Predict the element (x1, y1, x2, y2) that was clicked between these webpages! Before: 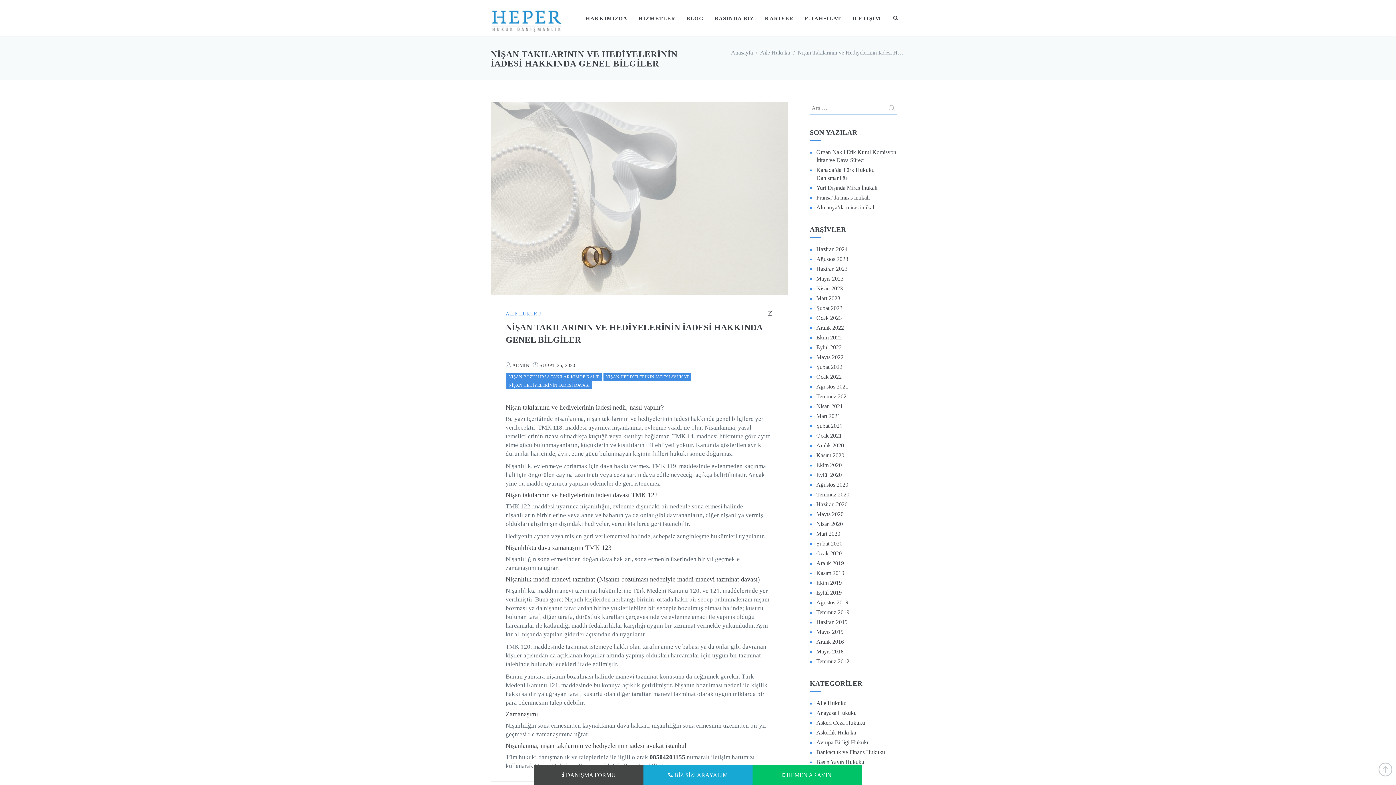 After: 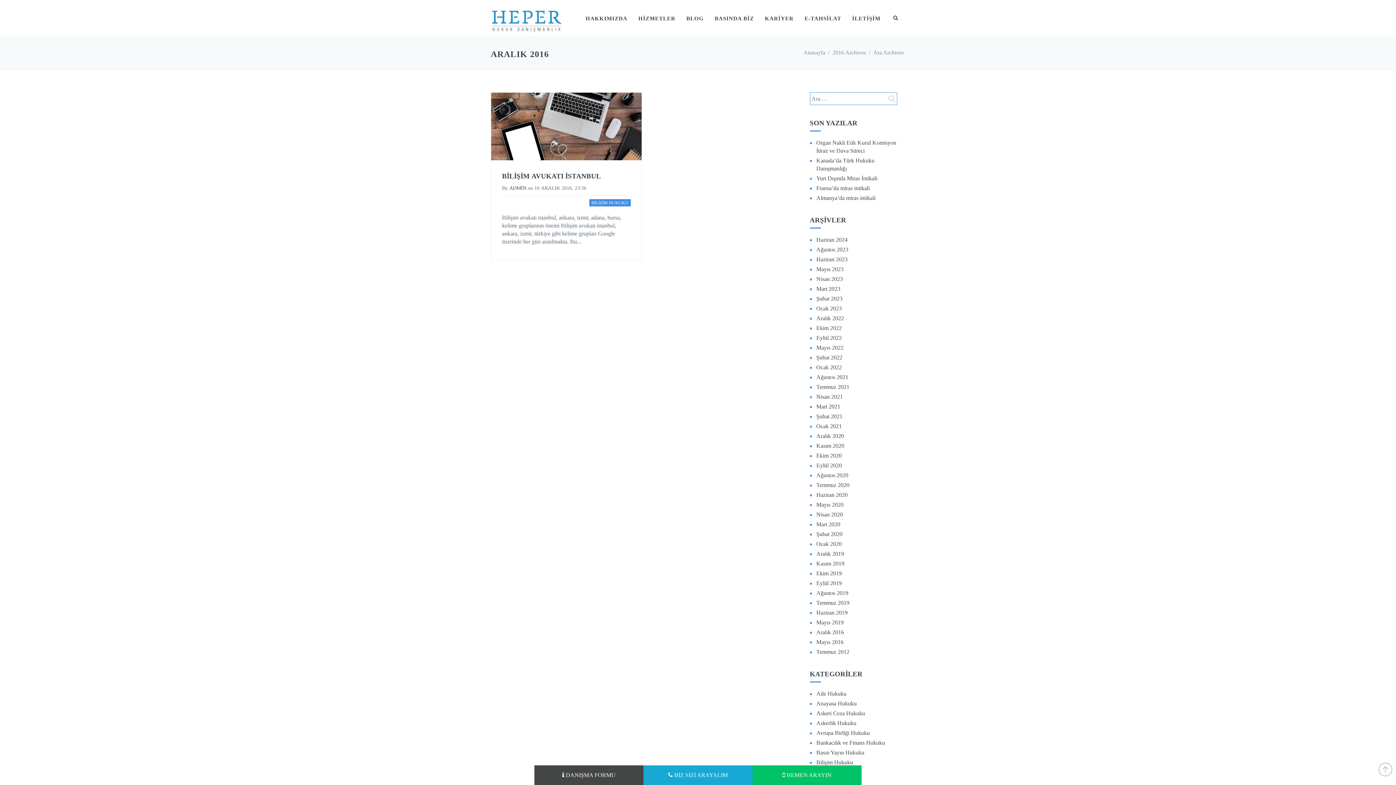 Action: label: Aralık 2016 bbox: (816, 638, 844, 645)